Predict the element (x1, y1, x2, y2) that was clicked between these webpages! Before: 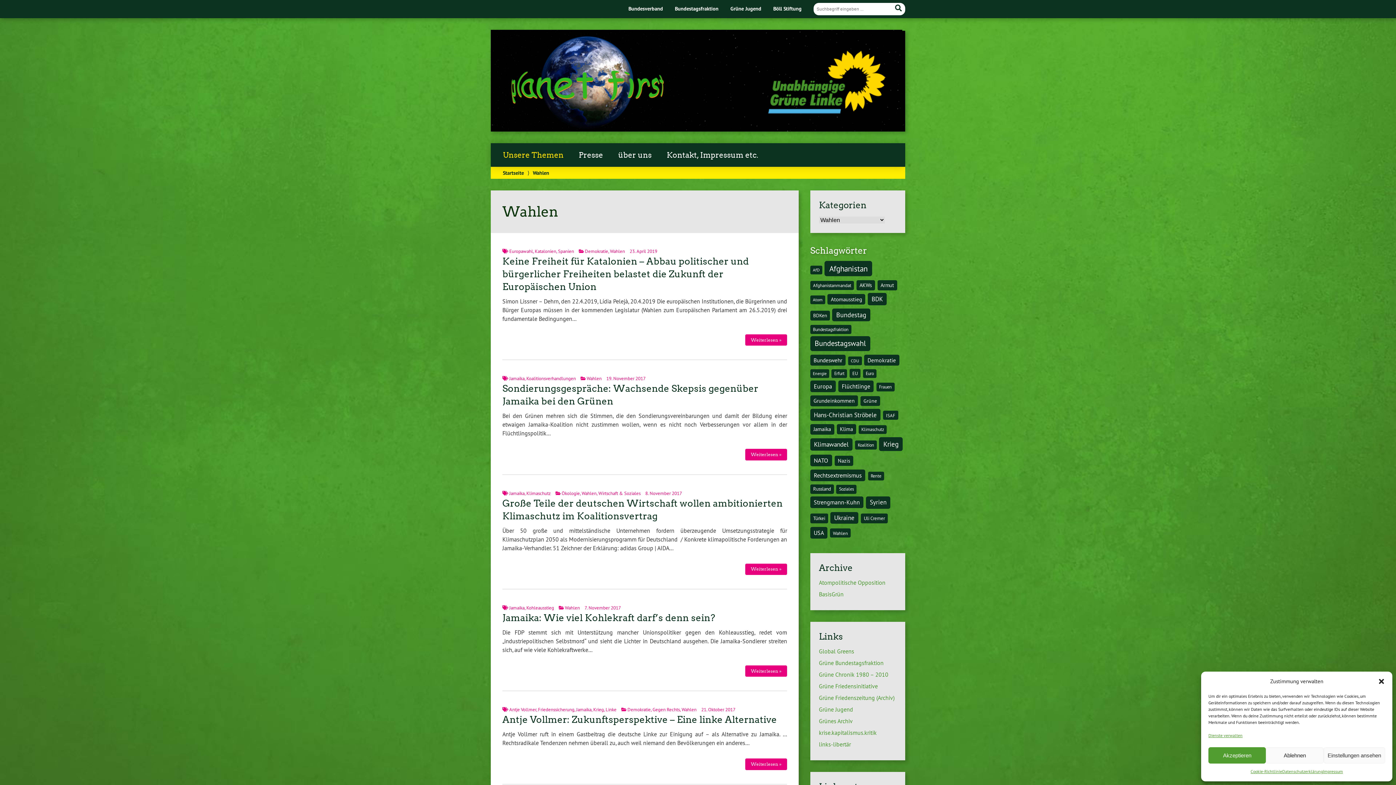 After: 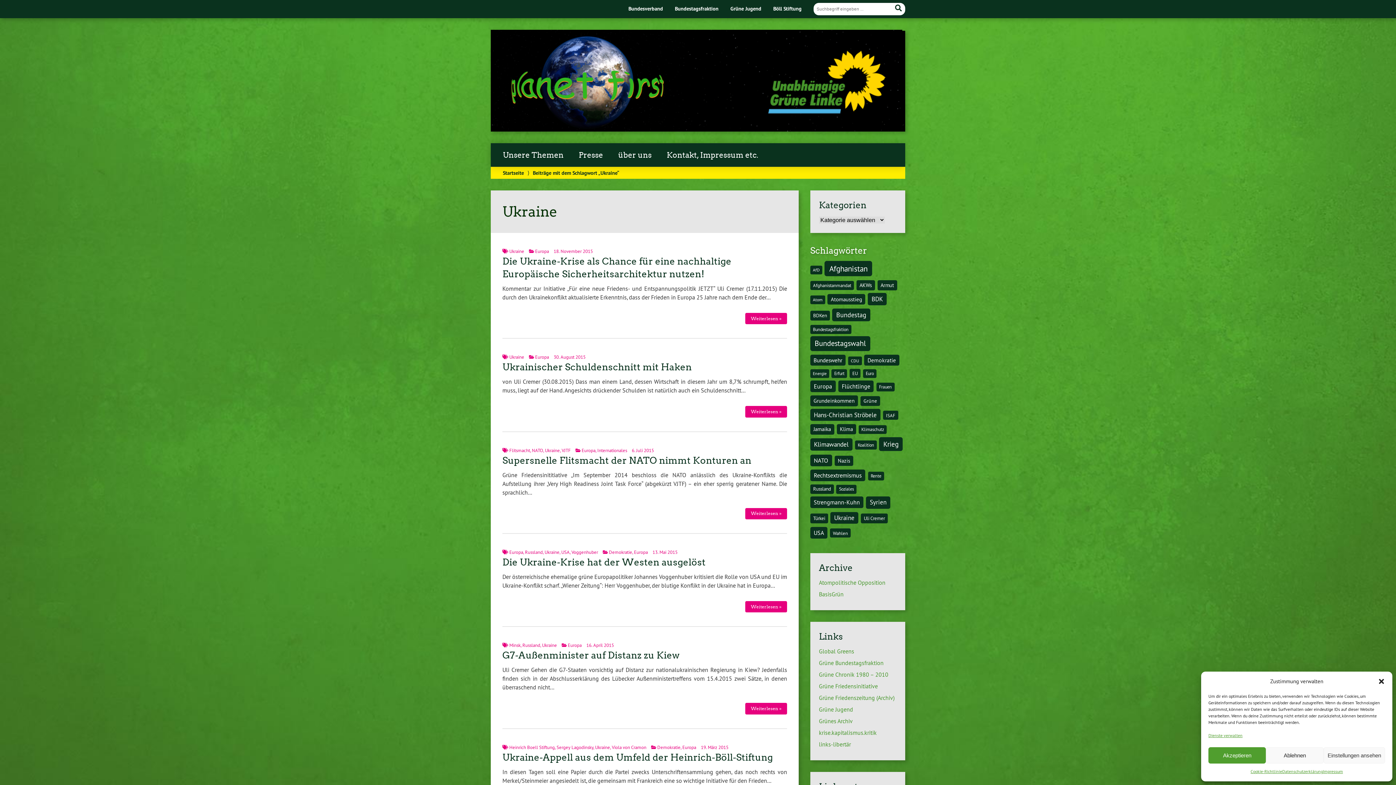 Action: bbox: (830, 512, 858, 524) label: Ukraine (21 Einträge)